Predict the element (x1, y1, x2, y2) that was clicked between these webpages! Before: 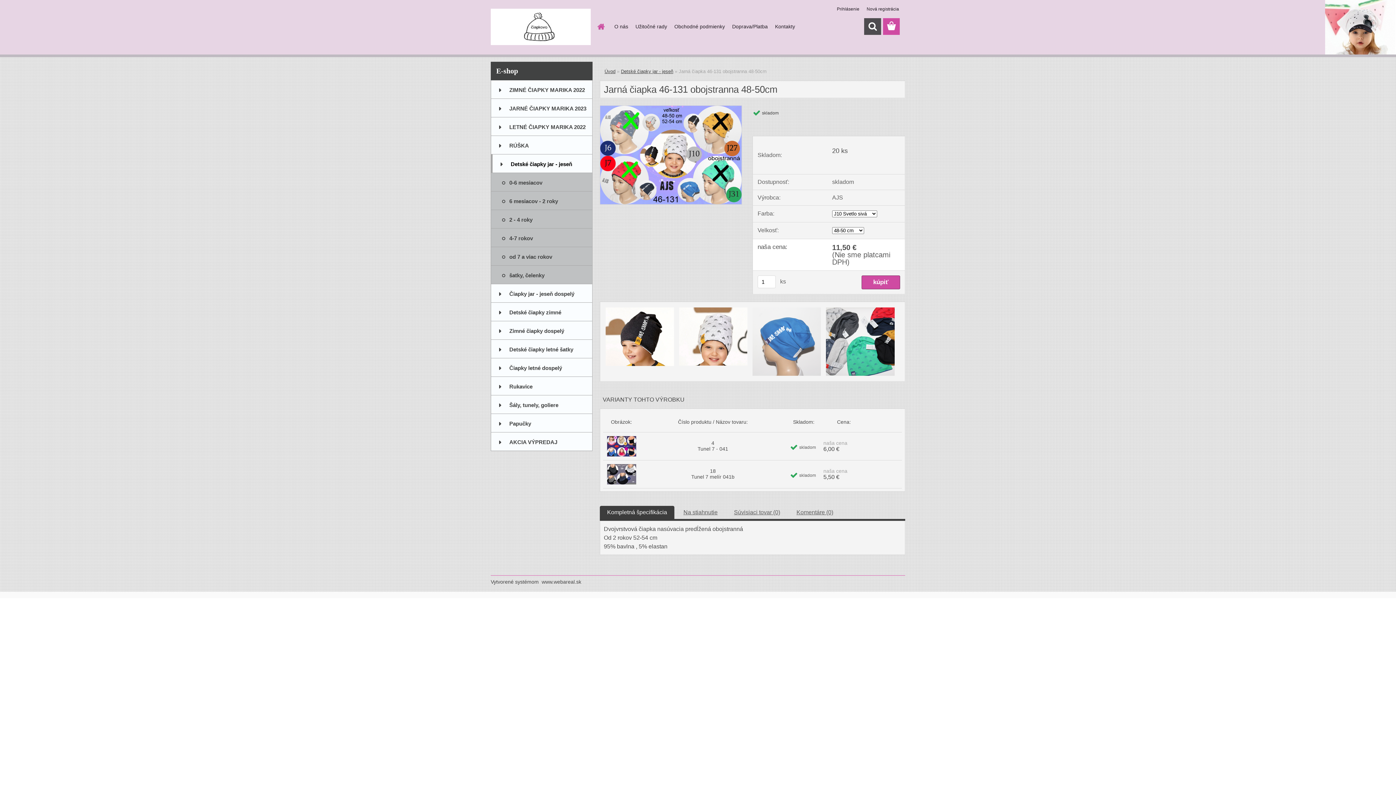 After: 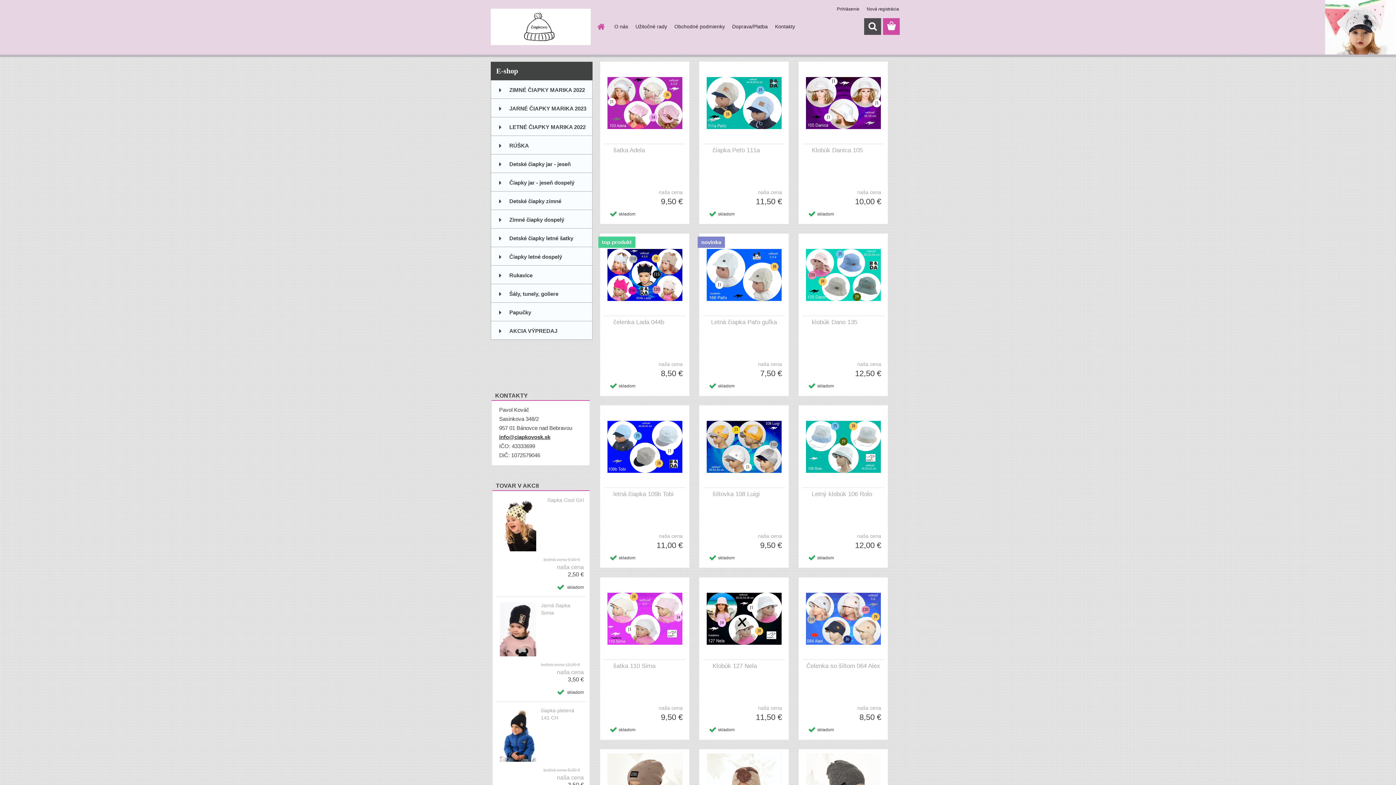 Action: bbox: (592, 18, 609, 34)